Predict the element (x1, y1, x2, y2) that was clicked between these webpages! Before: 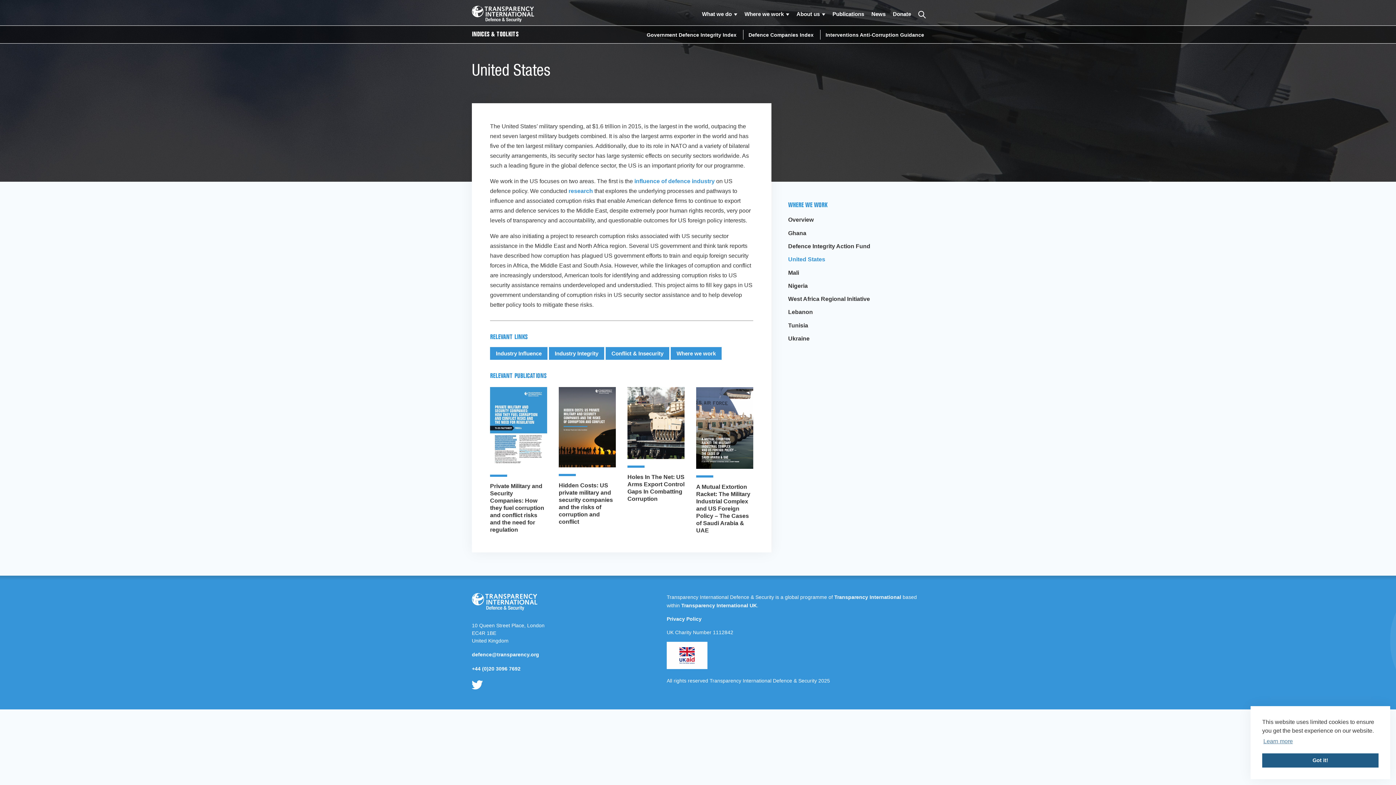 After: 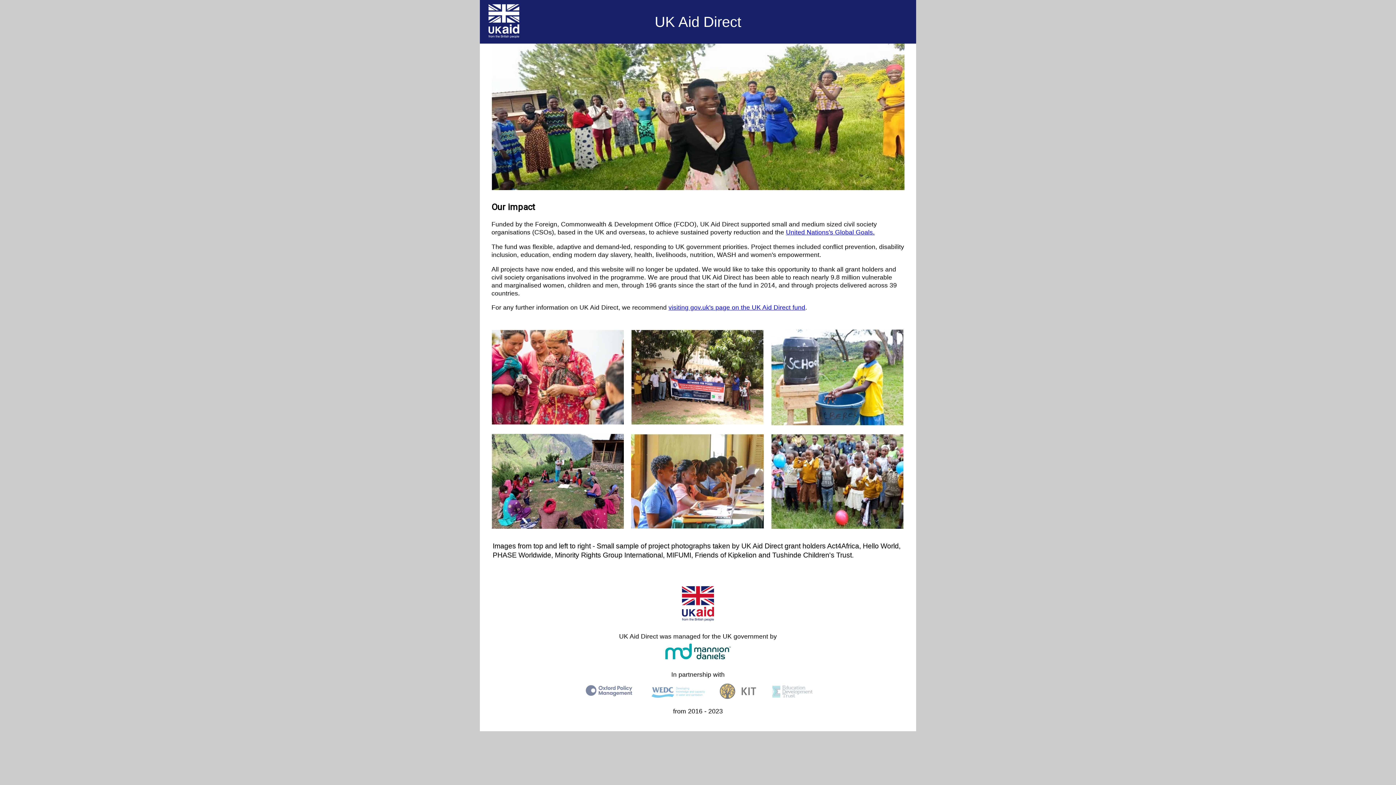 Action: bbox: (666, 664, 707, 670) label: Go to UK Aid website